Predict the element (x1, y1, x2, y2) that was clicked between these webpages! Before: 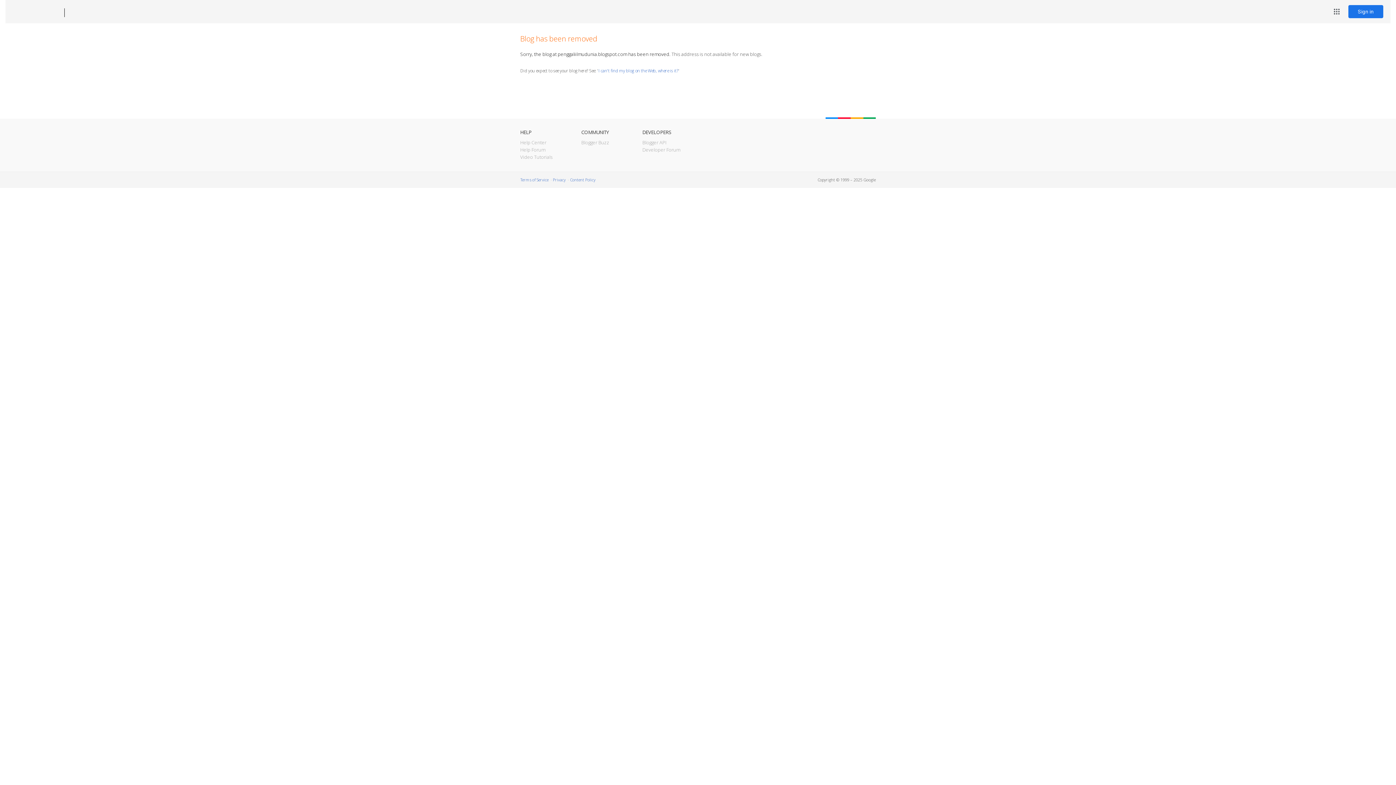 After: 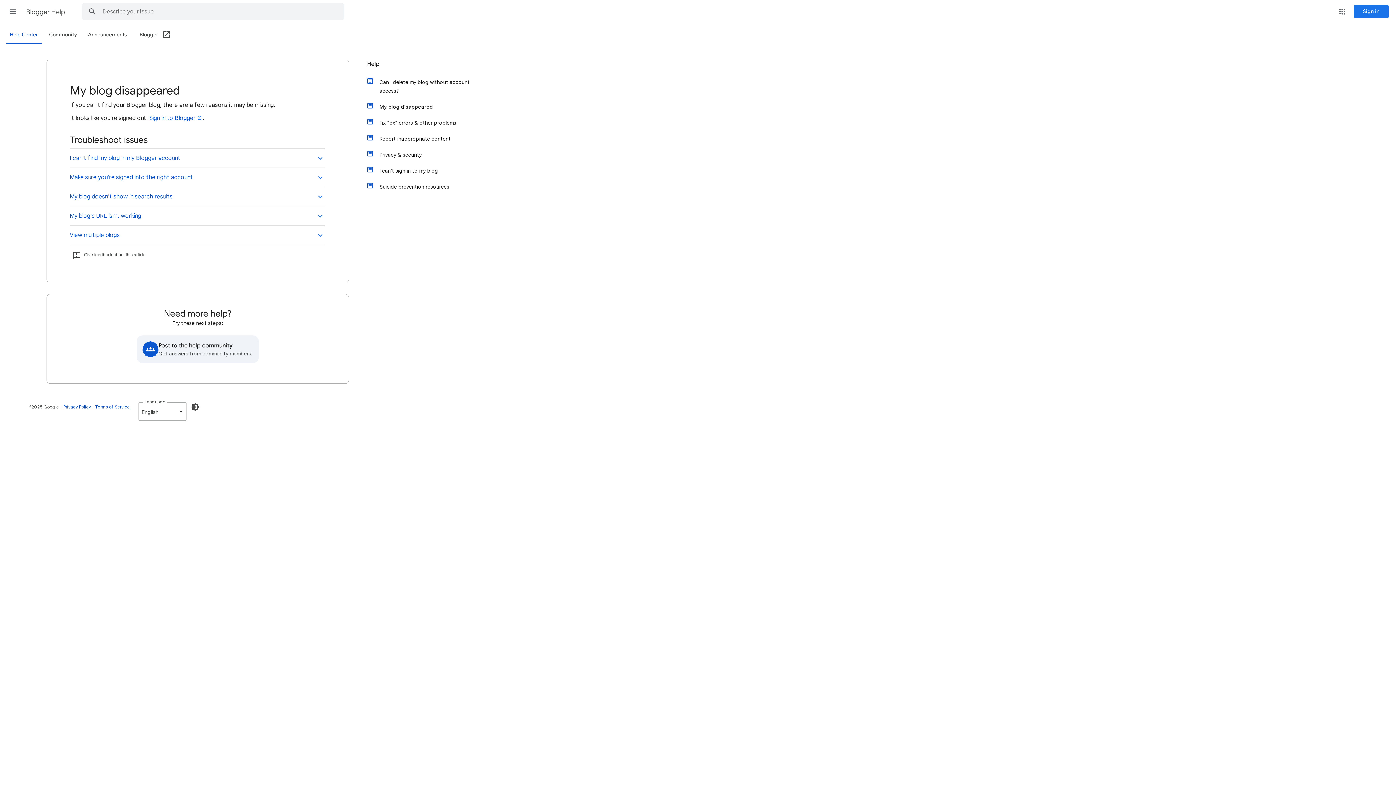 Action: label: I can't find my blog on the Web, where is it? bbox: (598, 67, 678, 73)